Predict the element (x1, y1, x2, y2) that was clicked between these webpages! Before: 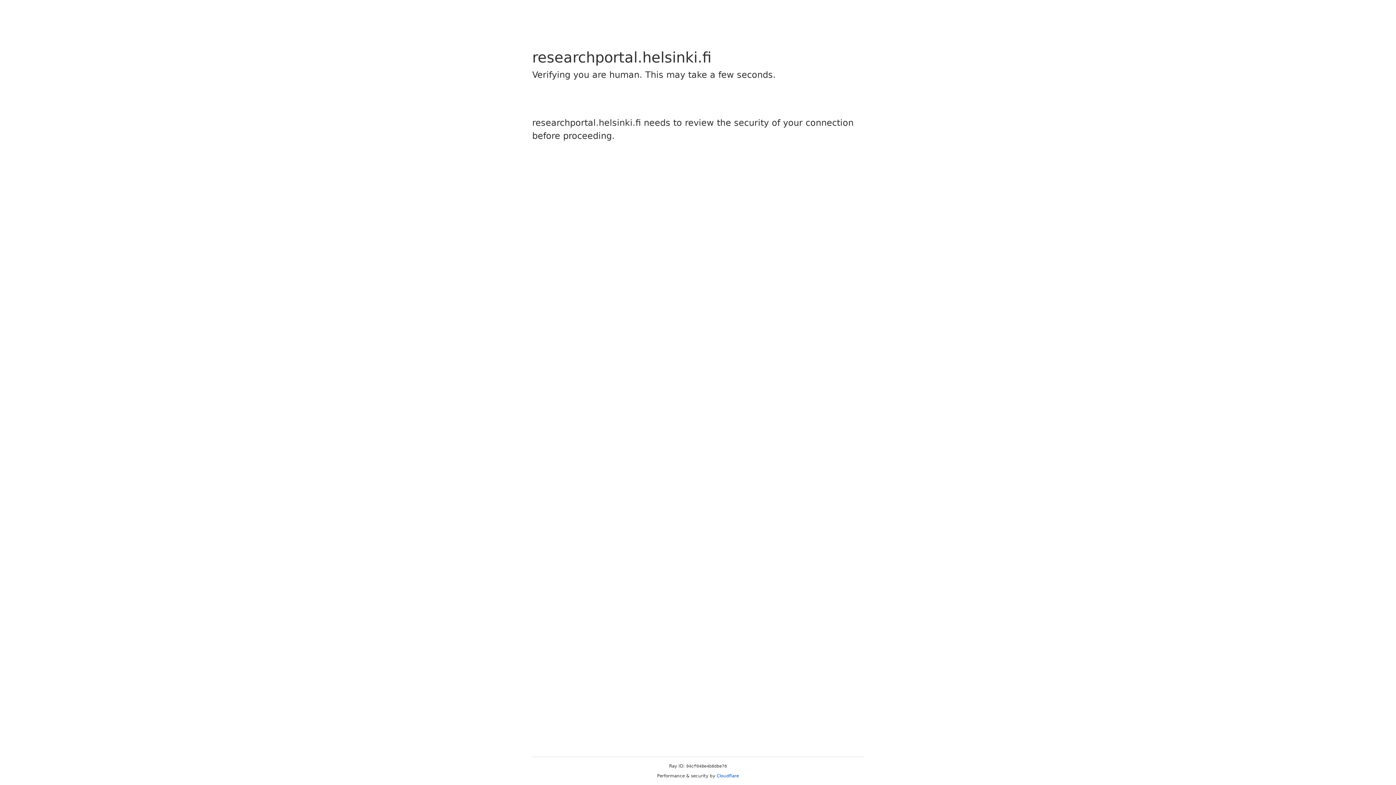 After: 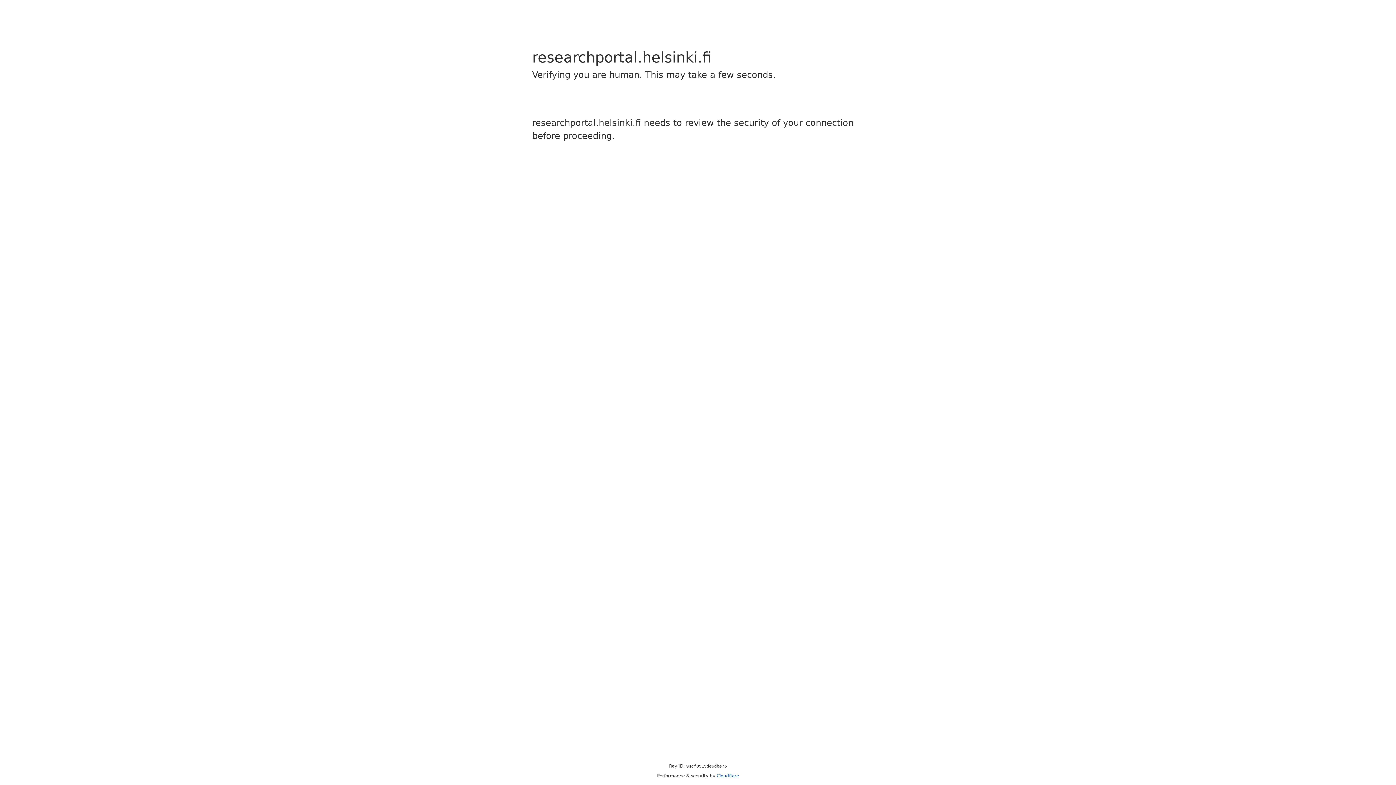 Action: label: Cloudflare bbox: (716, 773, 739, 778)